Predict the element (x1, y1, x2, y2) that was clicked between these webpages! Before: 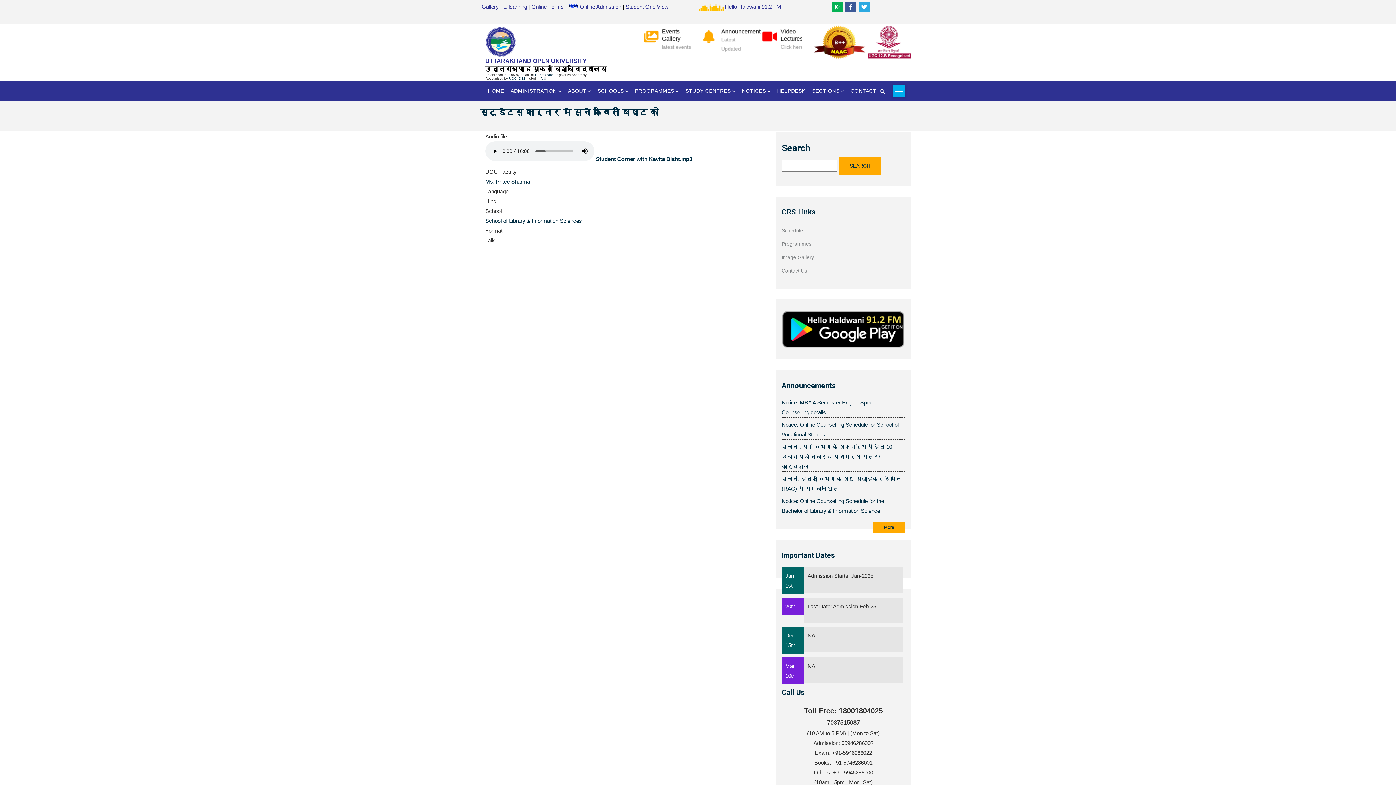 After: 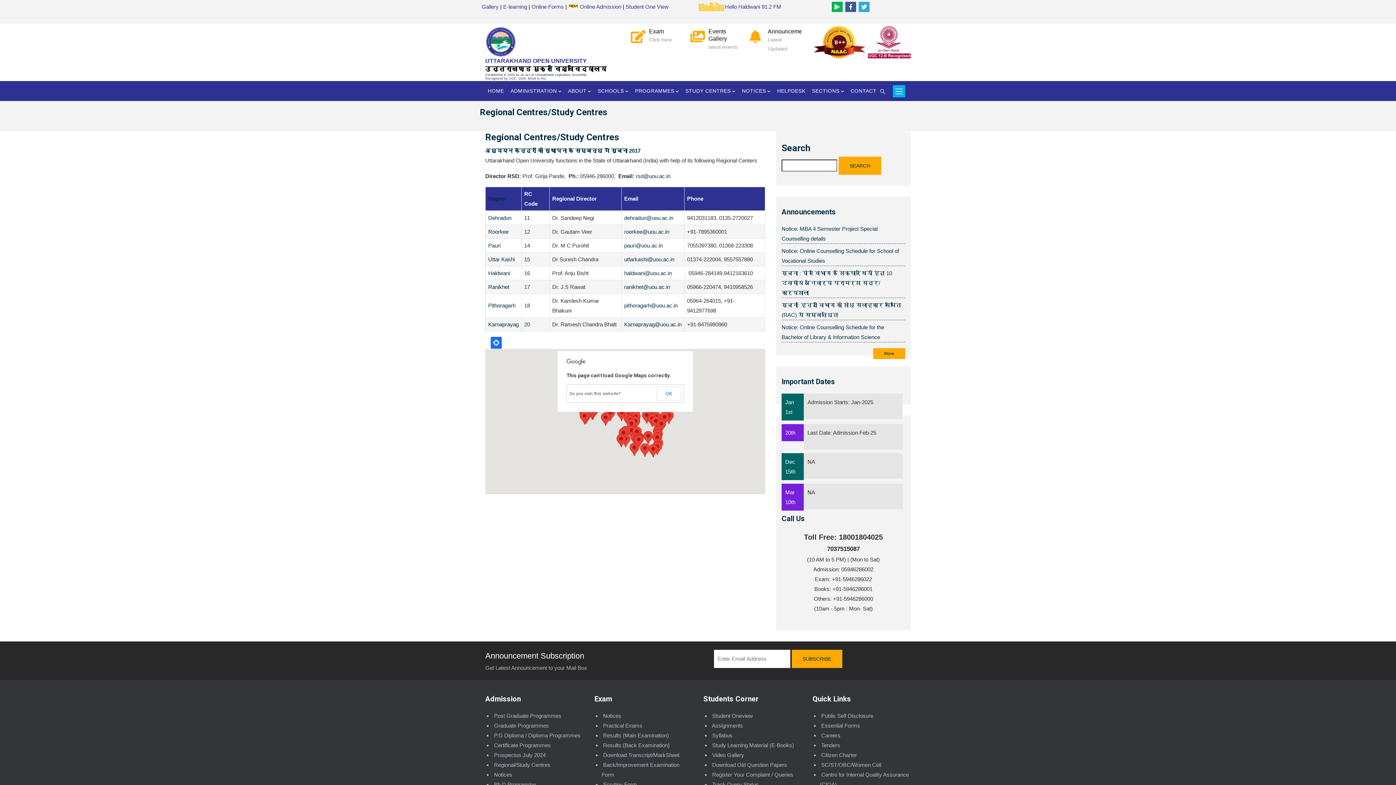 Action: label: STUDY CENTRES bbox: (683, 81, 738, 101)